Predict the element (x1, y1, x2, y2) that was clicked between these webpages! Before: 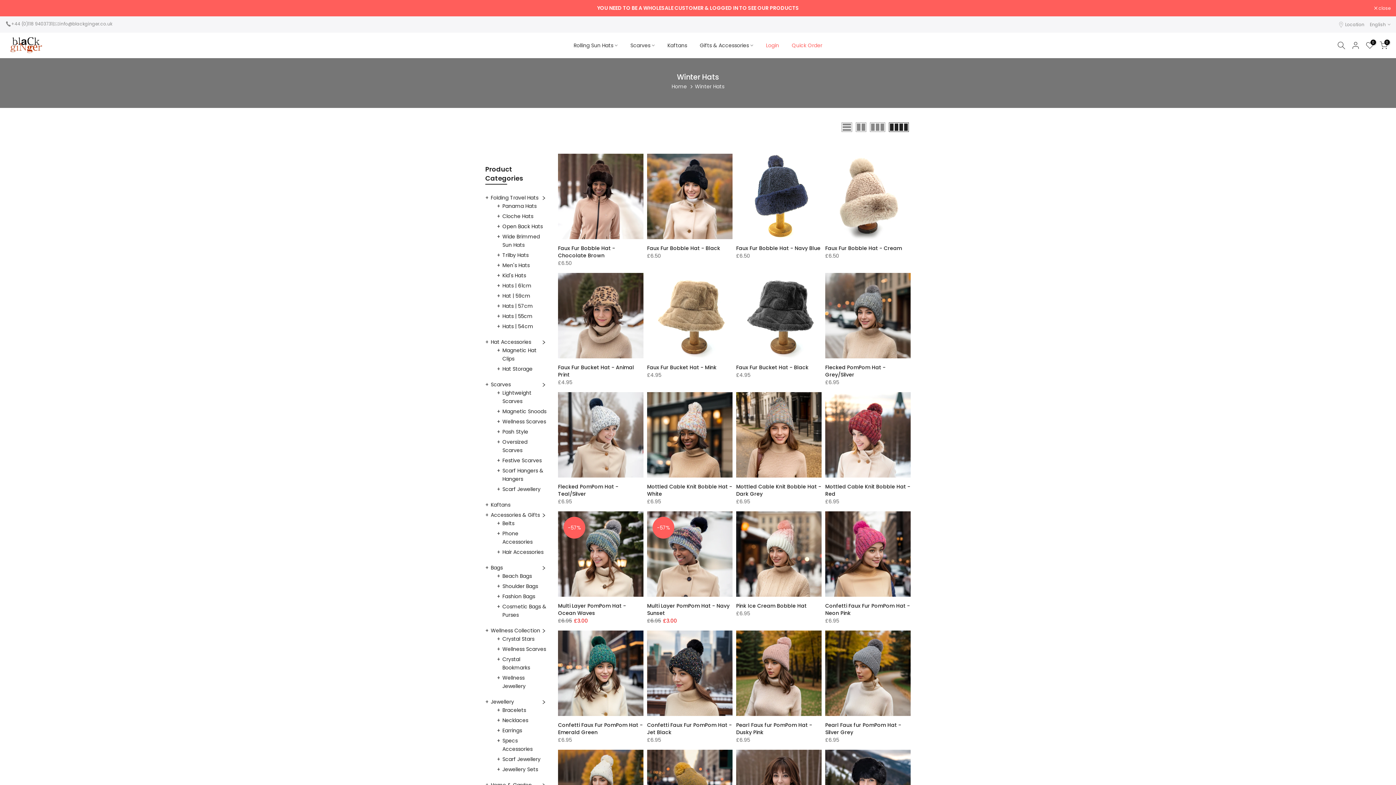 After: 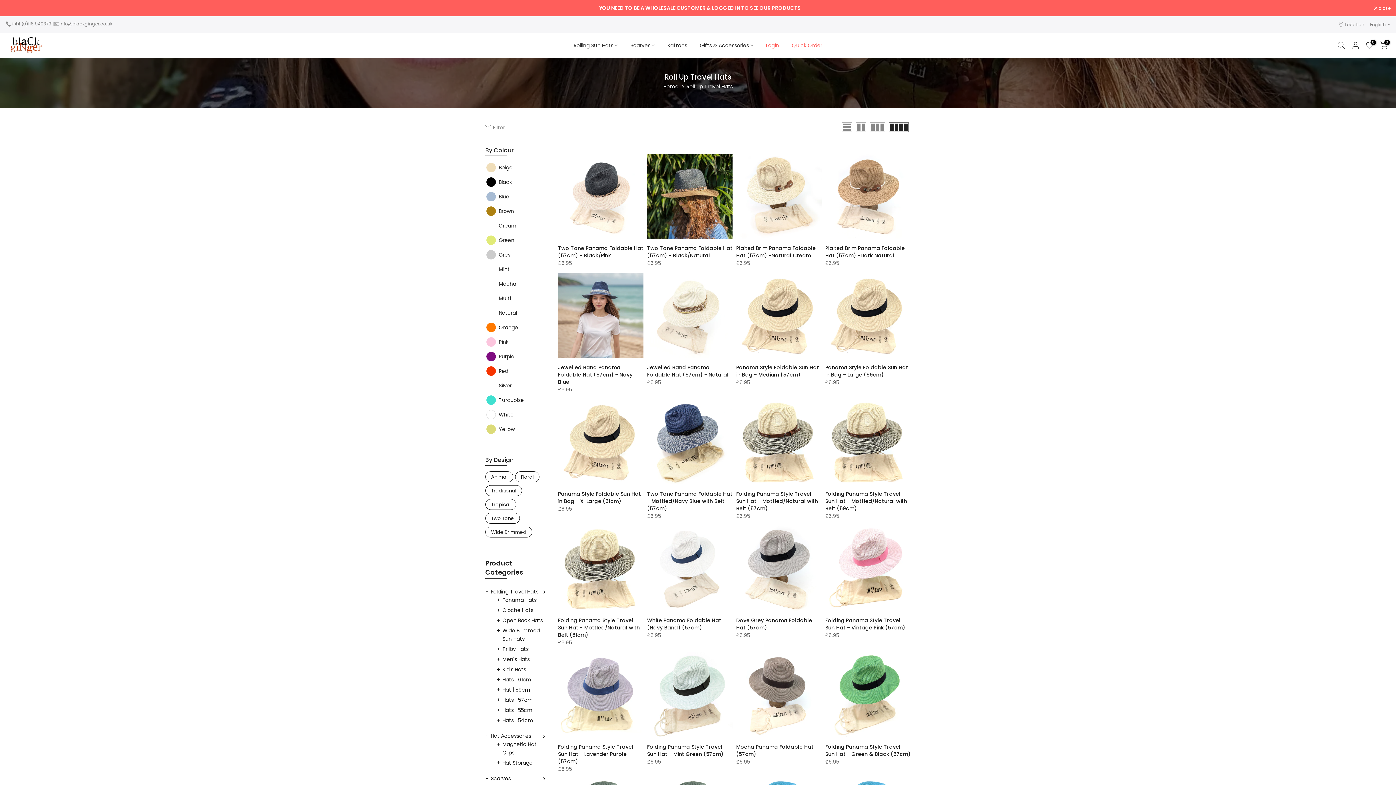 Action: label: Rolling Sun Hats bbox: (567, 41, 624, 49)